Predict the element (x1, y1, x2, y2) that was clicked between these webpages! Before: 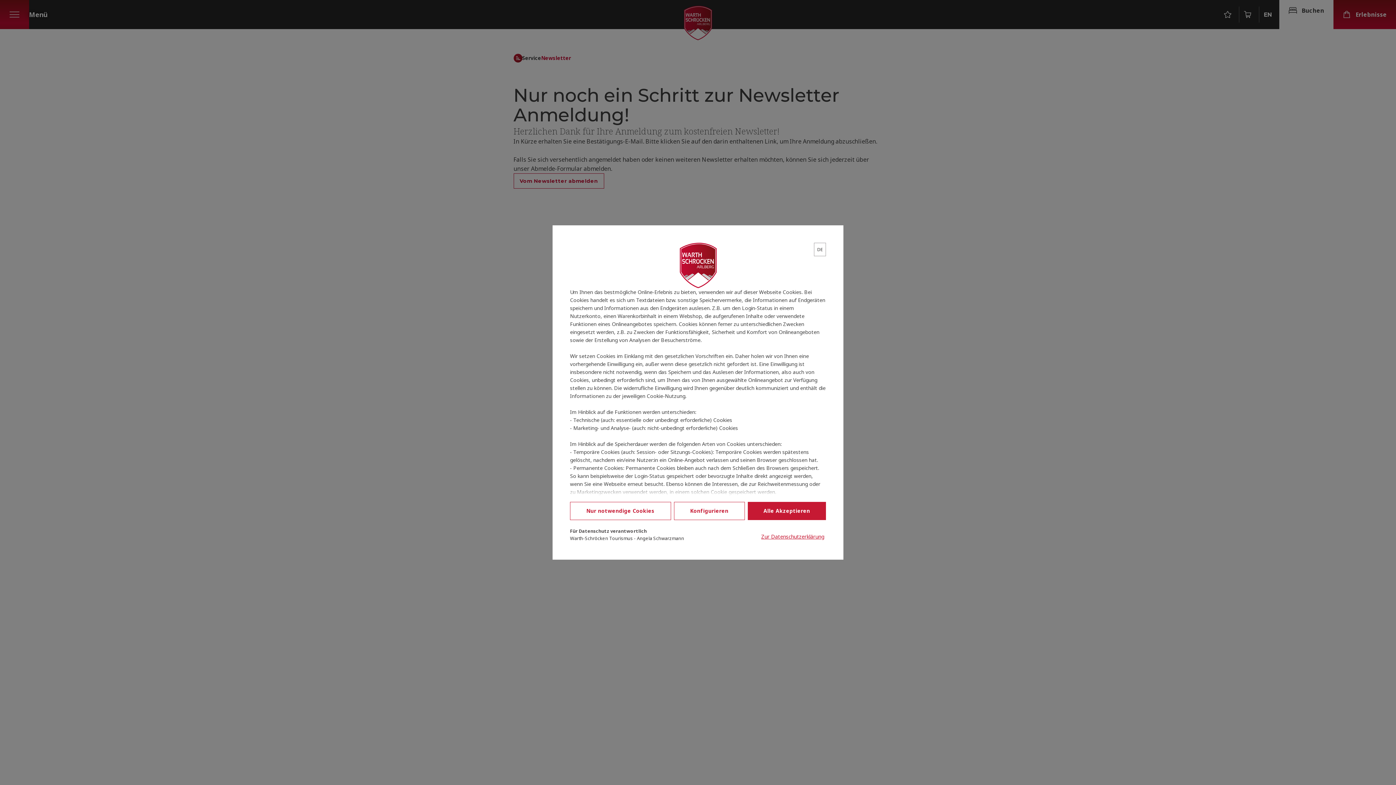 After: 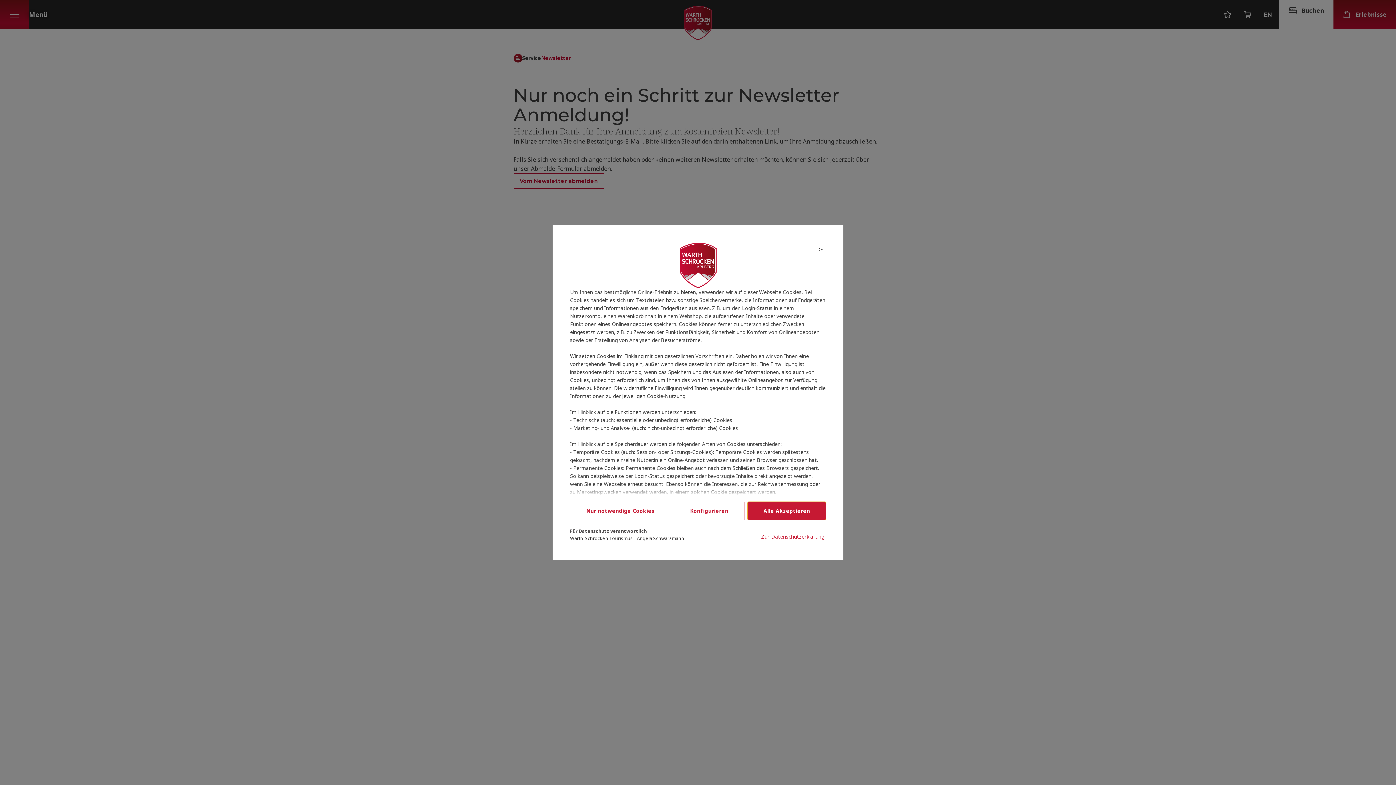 Action: label: Alle Akzeptieren bbox: (747, 502, 826, 520)